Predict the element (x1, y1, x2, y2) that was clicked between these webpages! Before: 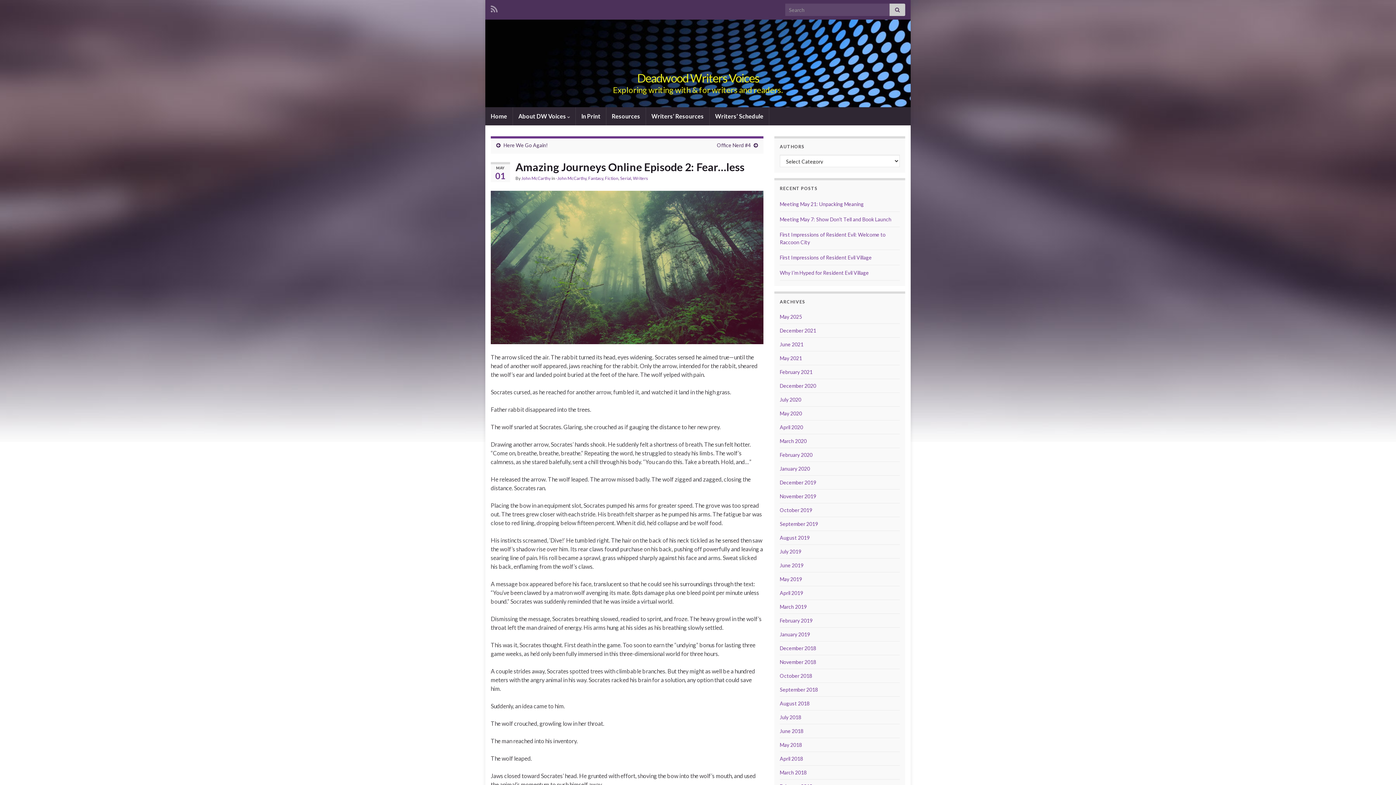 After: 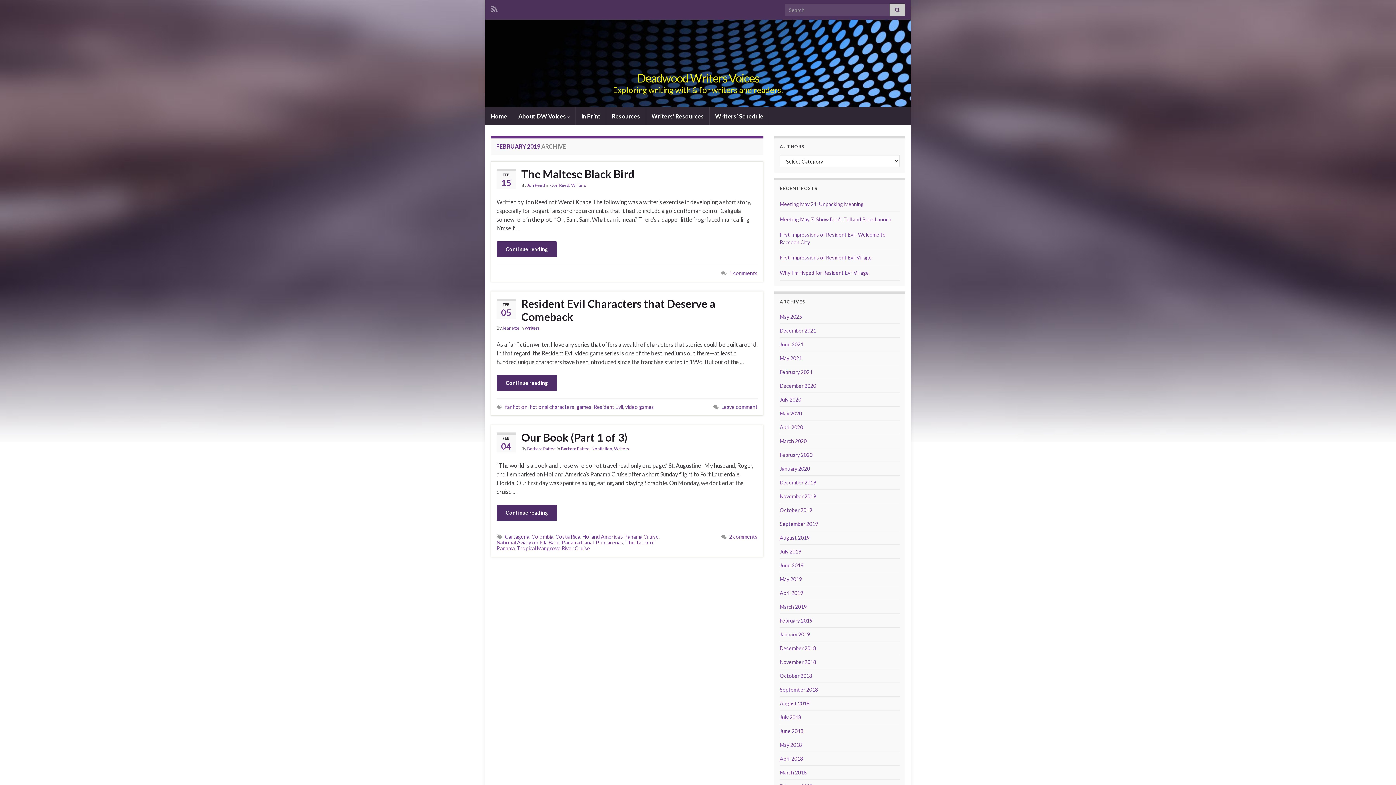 Action: label: February 2019 bbox: (780, 617, 812, 624)